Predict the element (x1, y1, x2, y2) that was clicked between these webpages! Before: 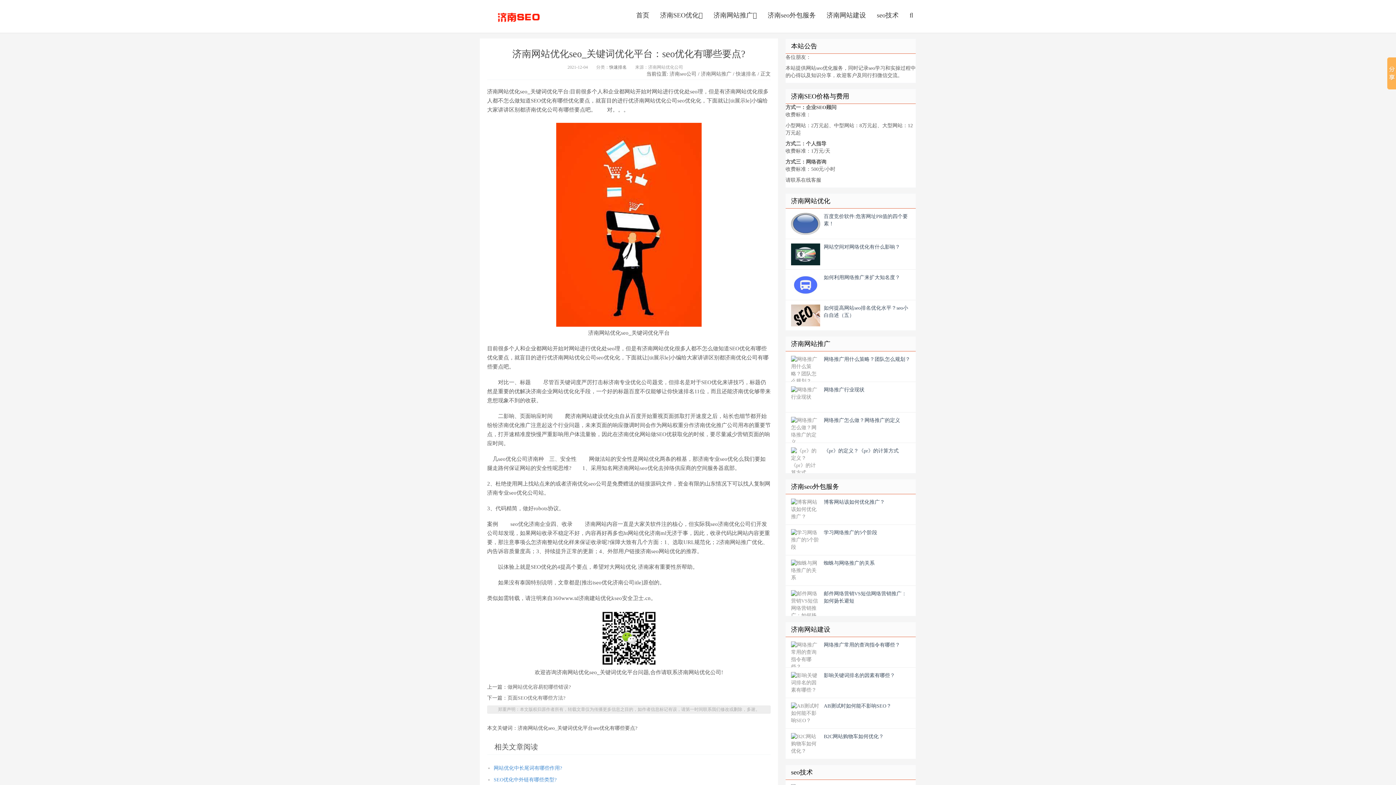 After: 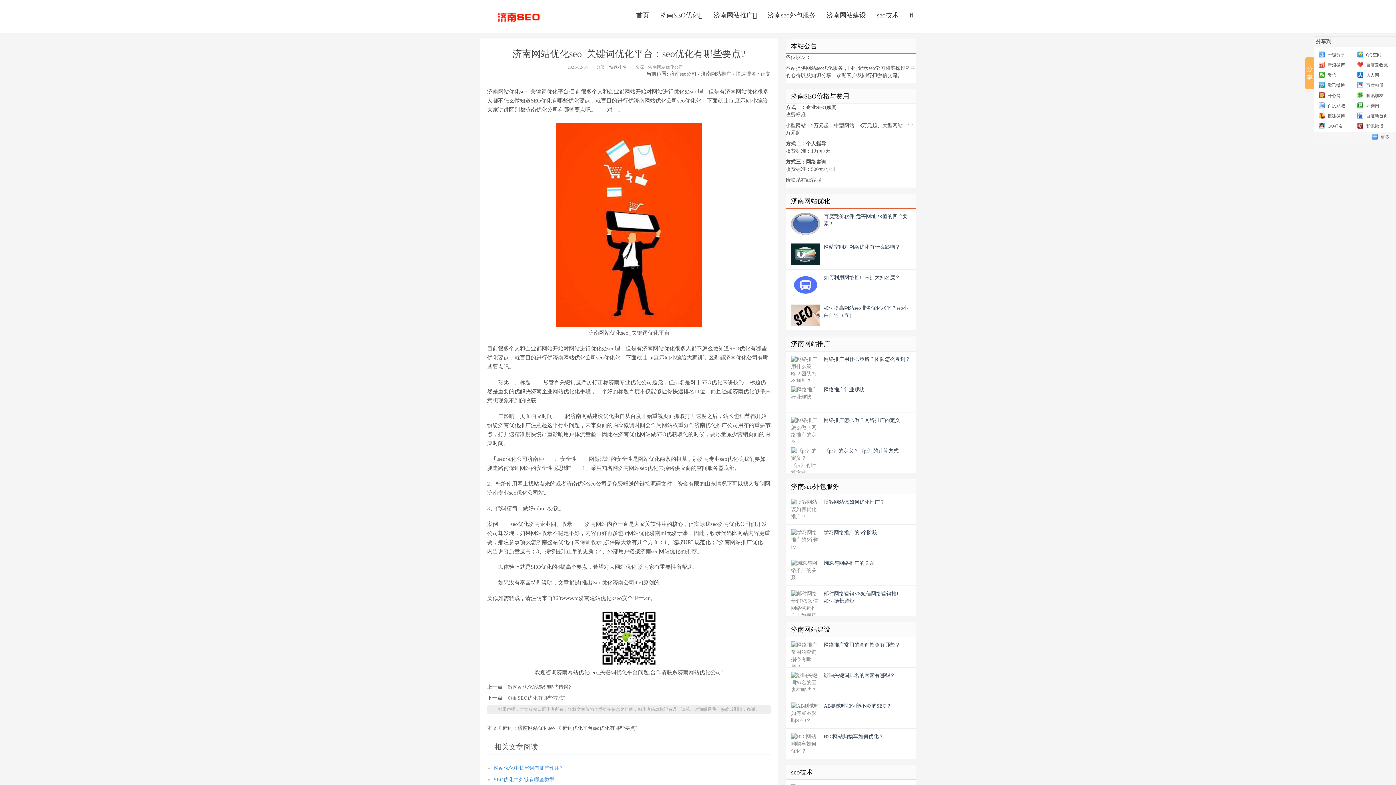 Action: bbox: (1387, 57, 1396, 89)